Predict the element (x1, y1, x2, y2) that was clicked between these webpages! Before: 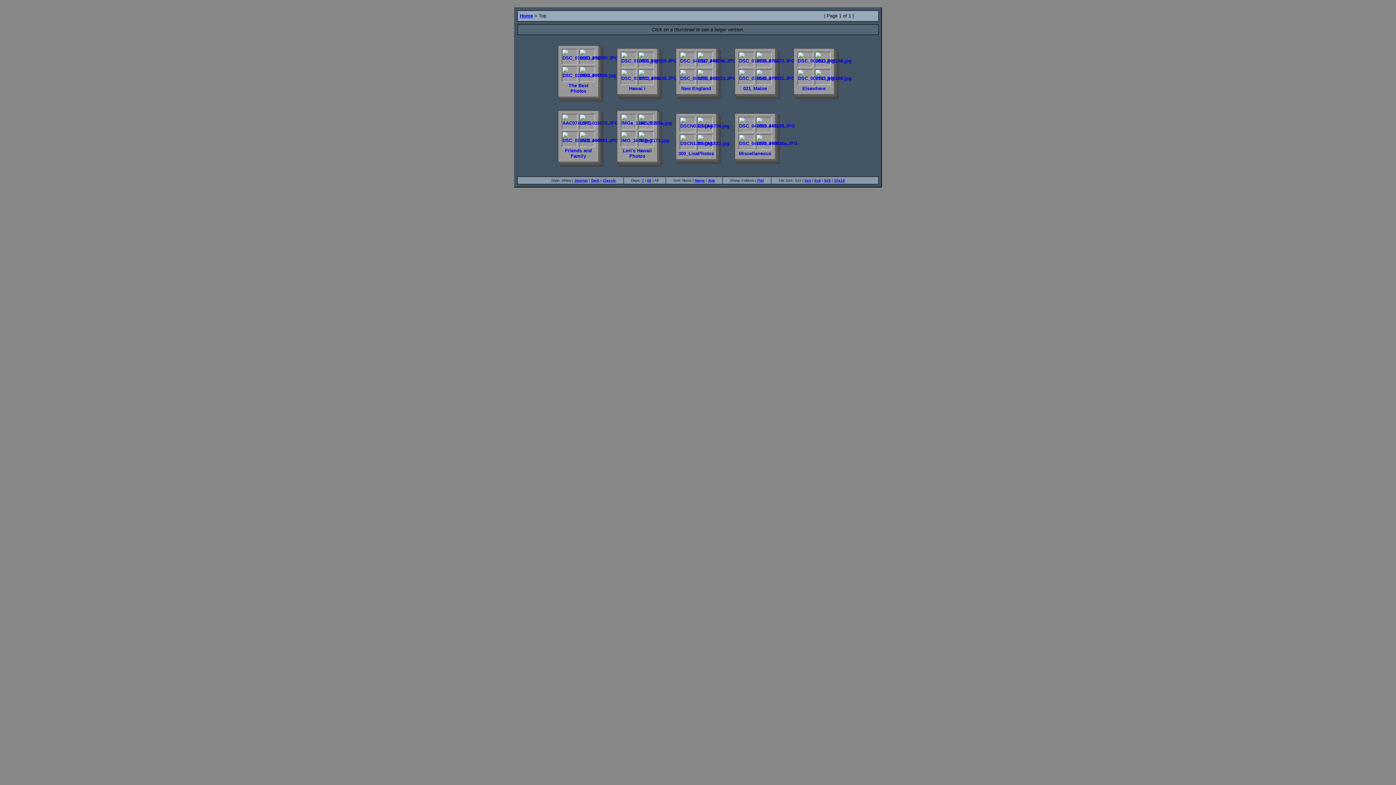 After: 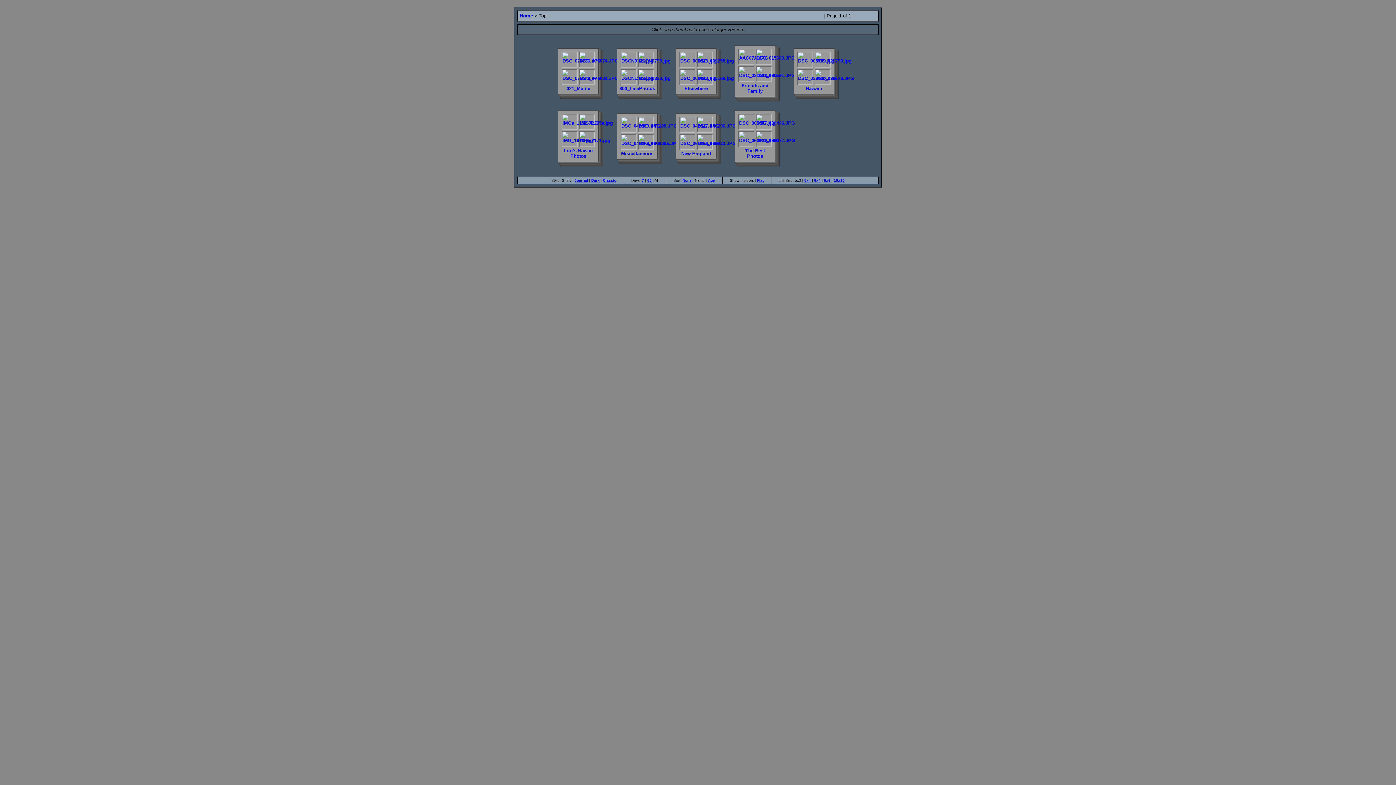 Action: label: Name bbox: (694, 178, 705, 182)